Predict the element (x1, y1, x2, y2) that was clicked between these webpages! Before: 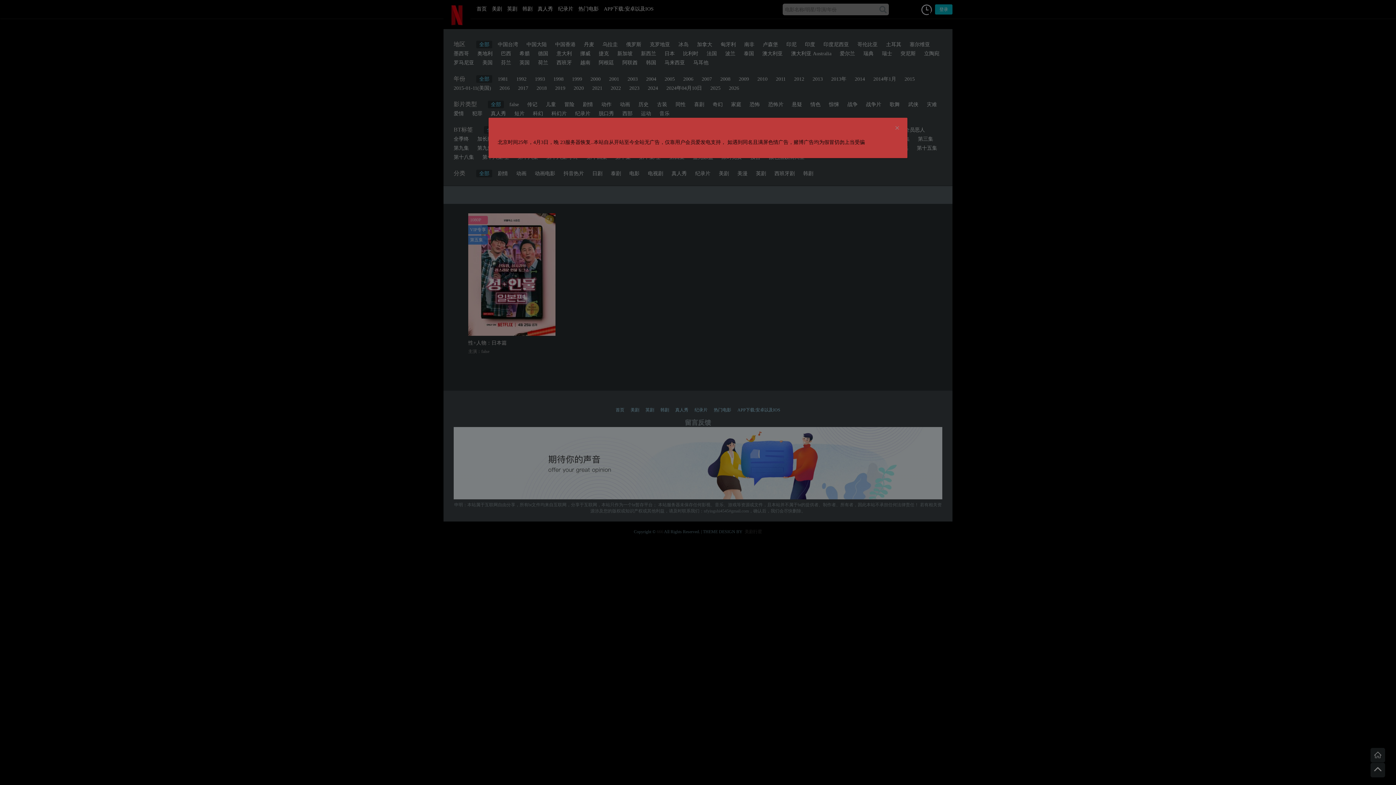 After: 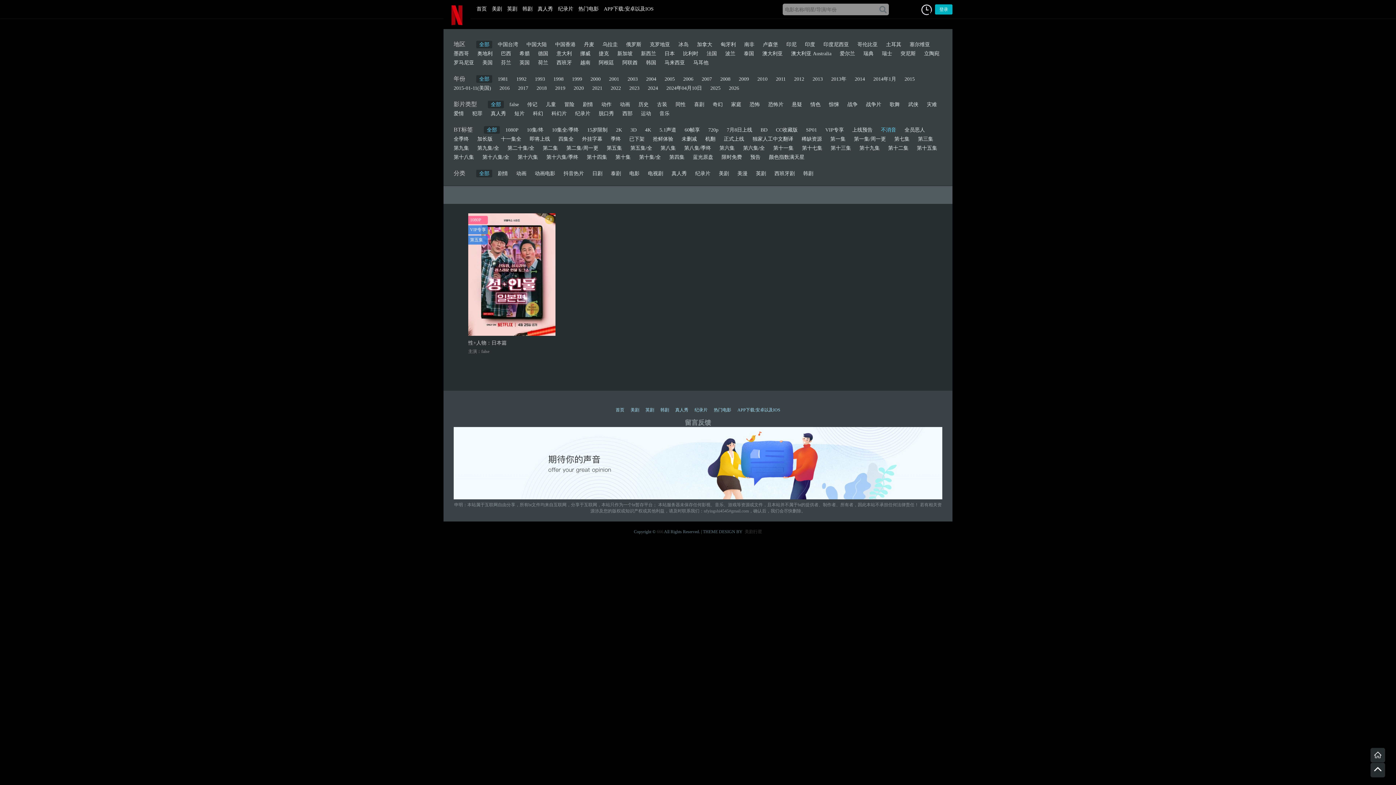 Action: label: Close bbox: (894, 125, 900, 131)